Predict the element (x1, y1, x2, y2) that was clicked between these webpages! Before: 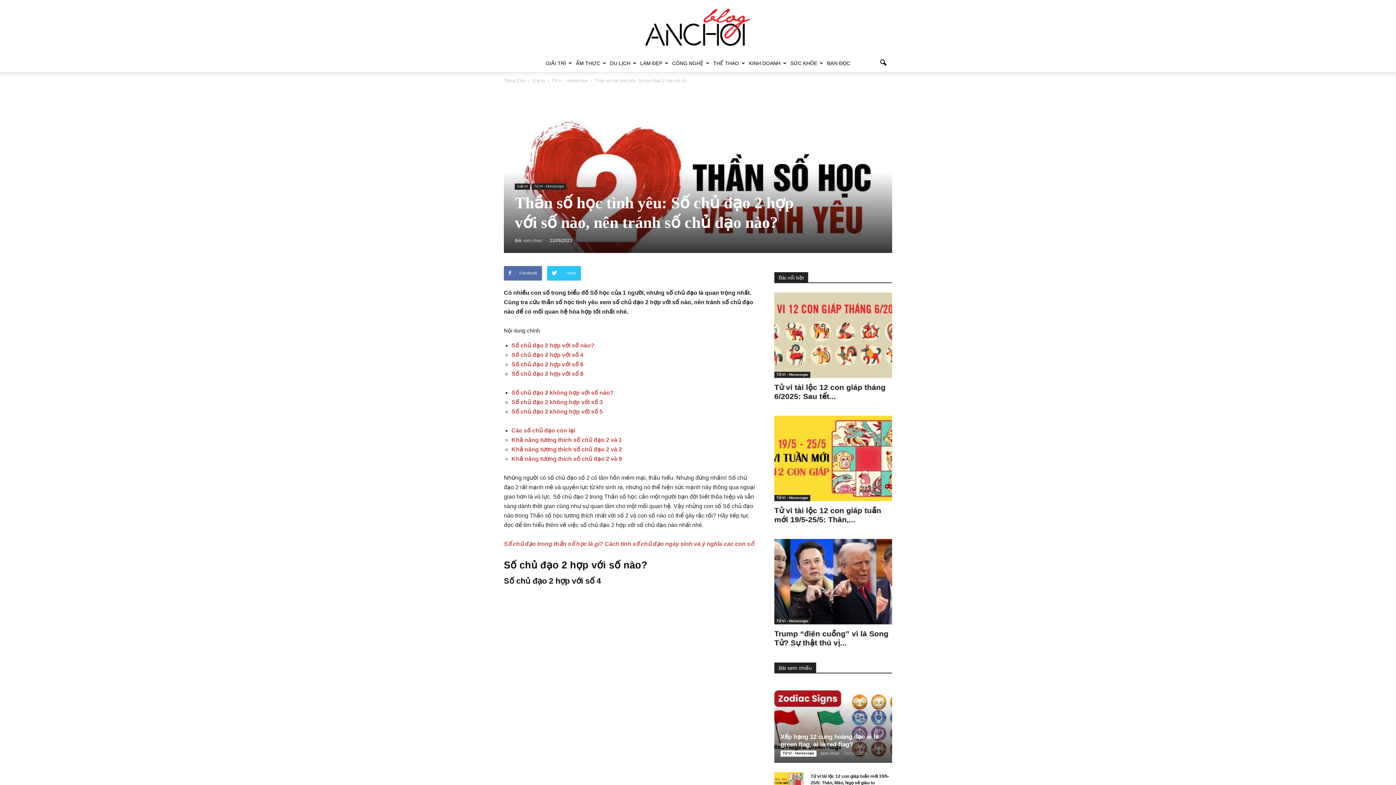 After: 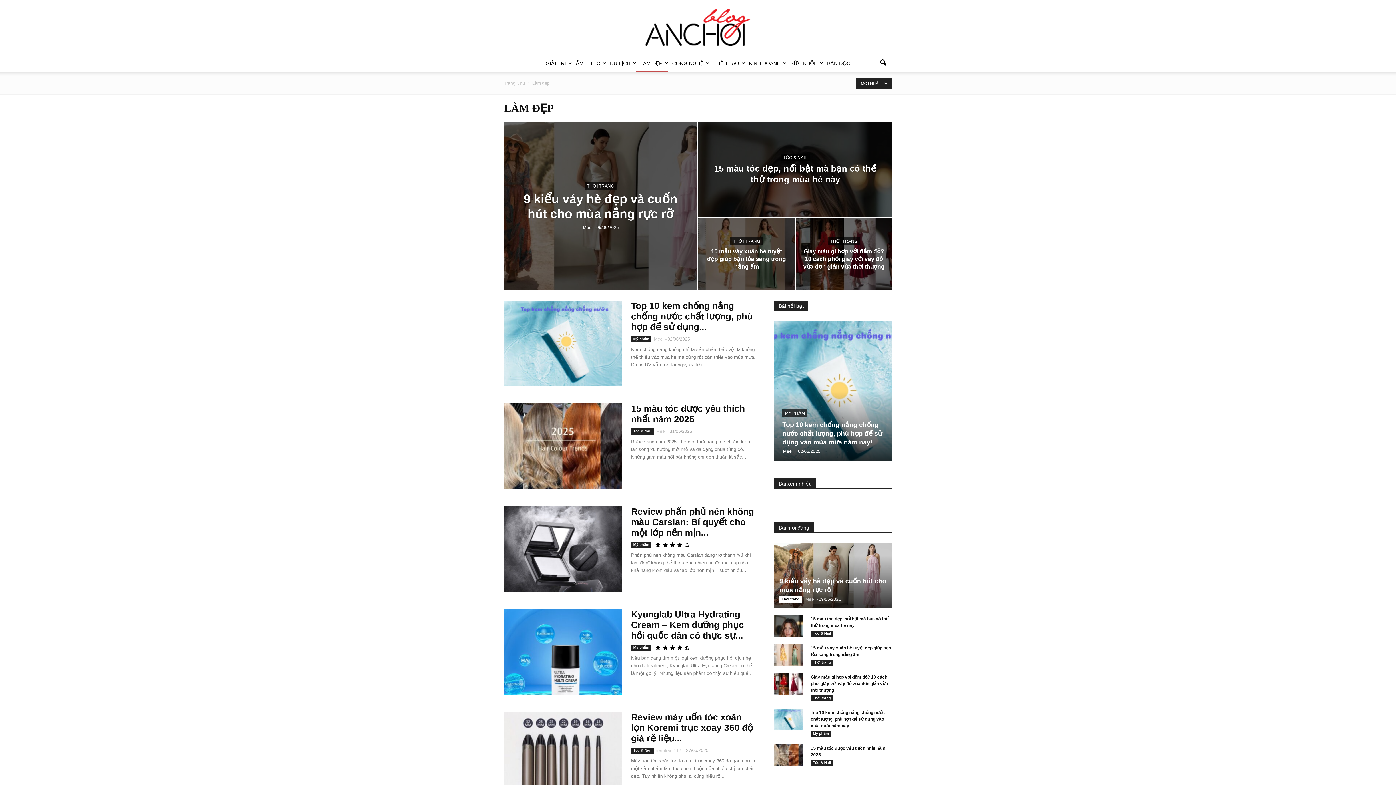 Action: bbox: (636, 54, 668, 72) label: LÀM ĐẸP